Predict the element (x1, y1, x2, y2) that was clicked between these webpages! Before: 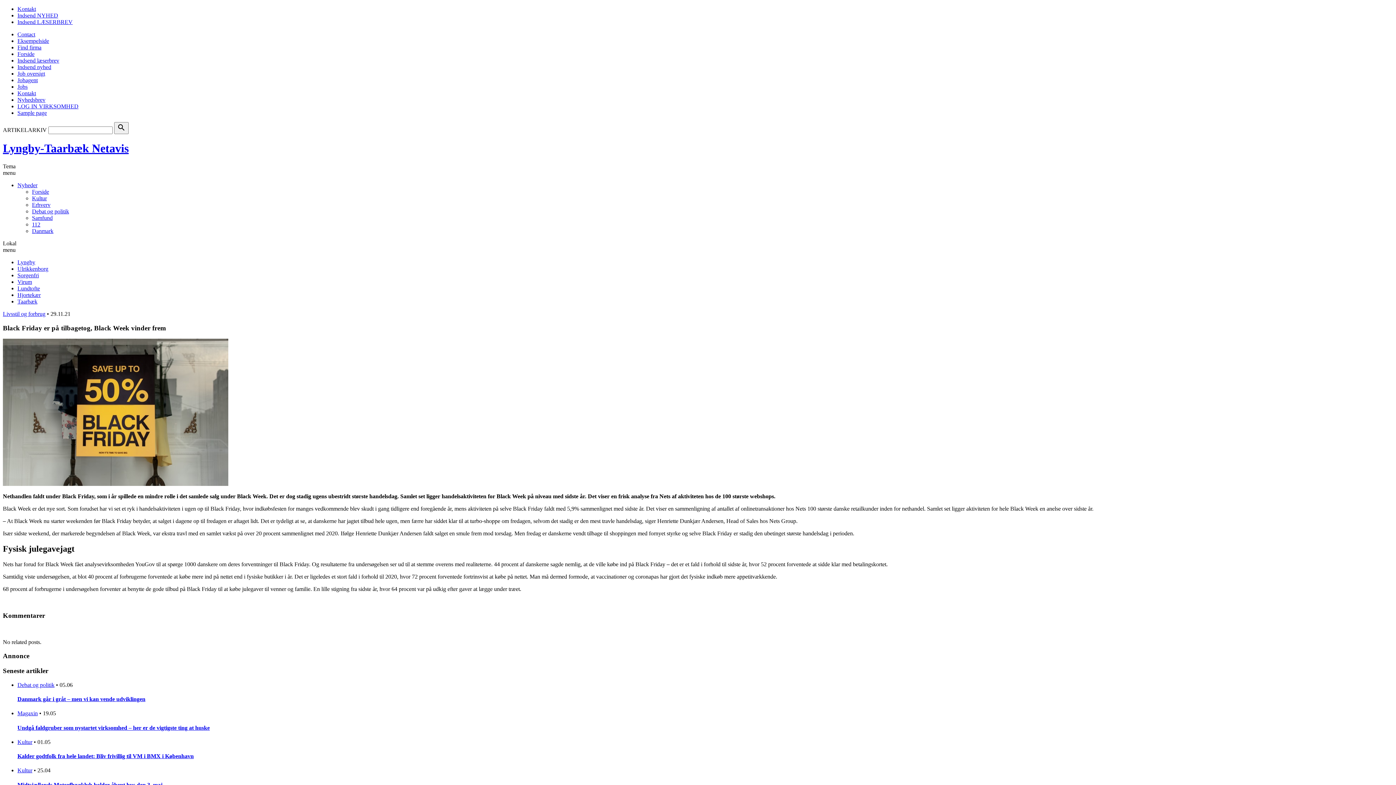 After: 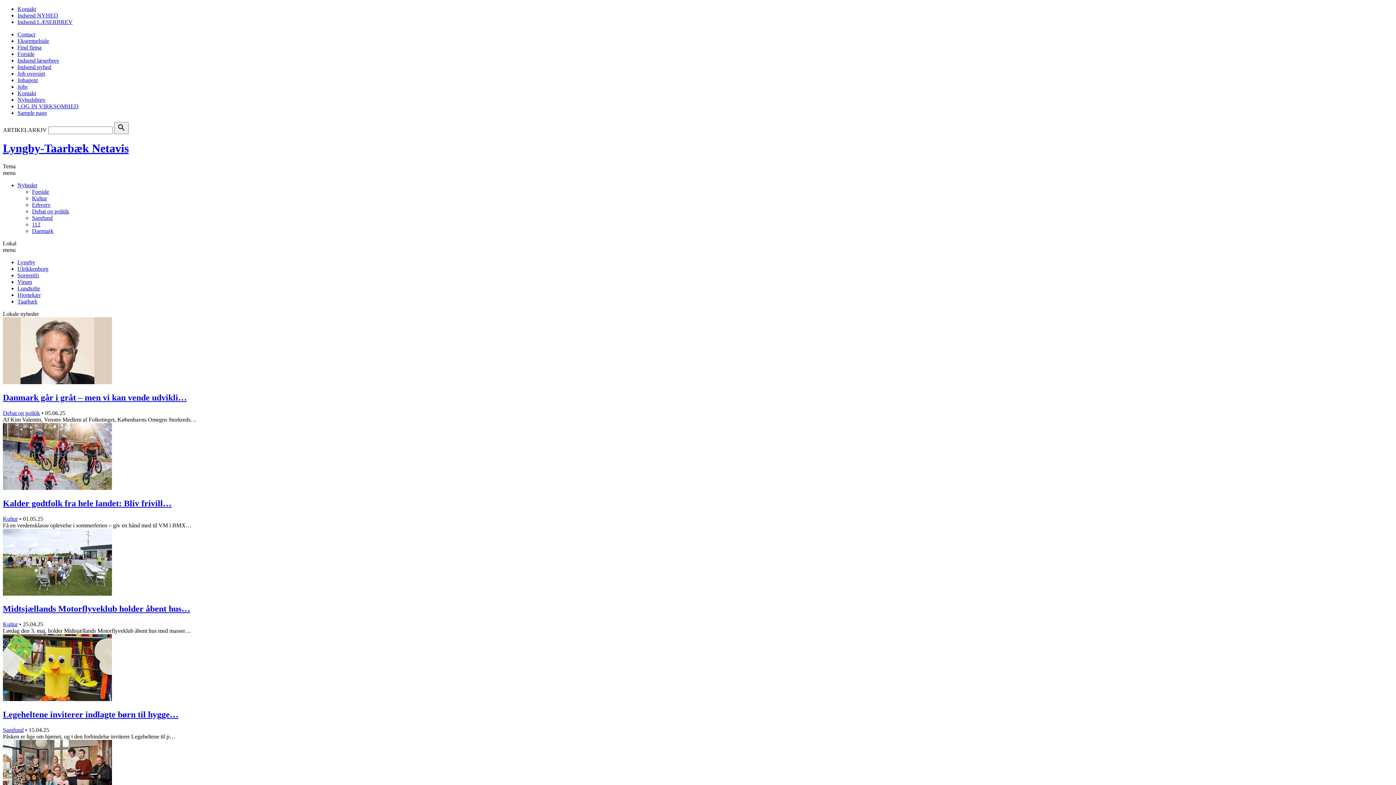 Action: bbox: (17, 182, 37, 188) label: Nyheder